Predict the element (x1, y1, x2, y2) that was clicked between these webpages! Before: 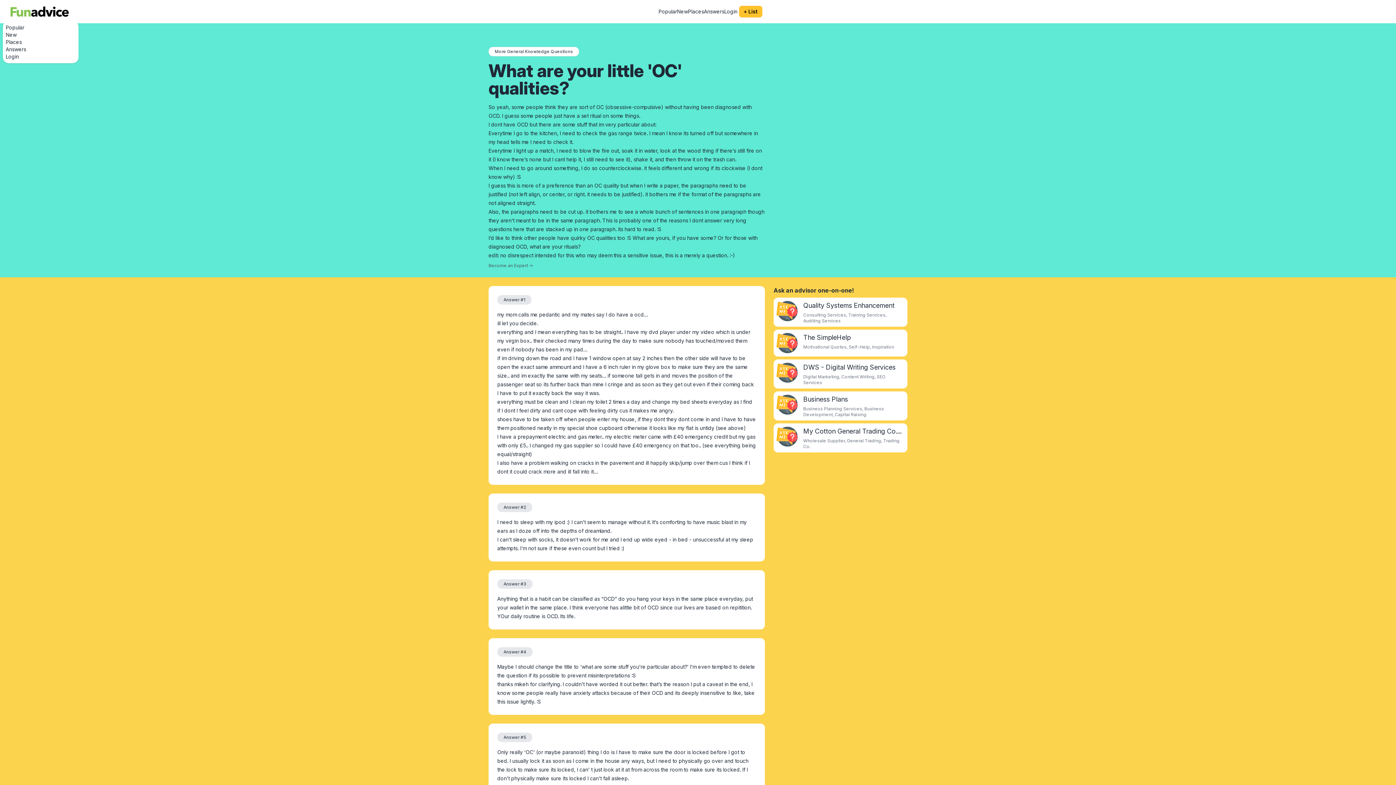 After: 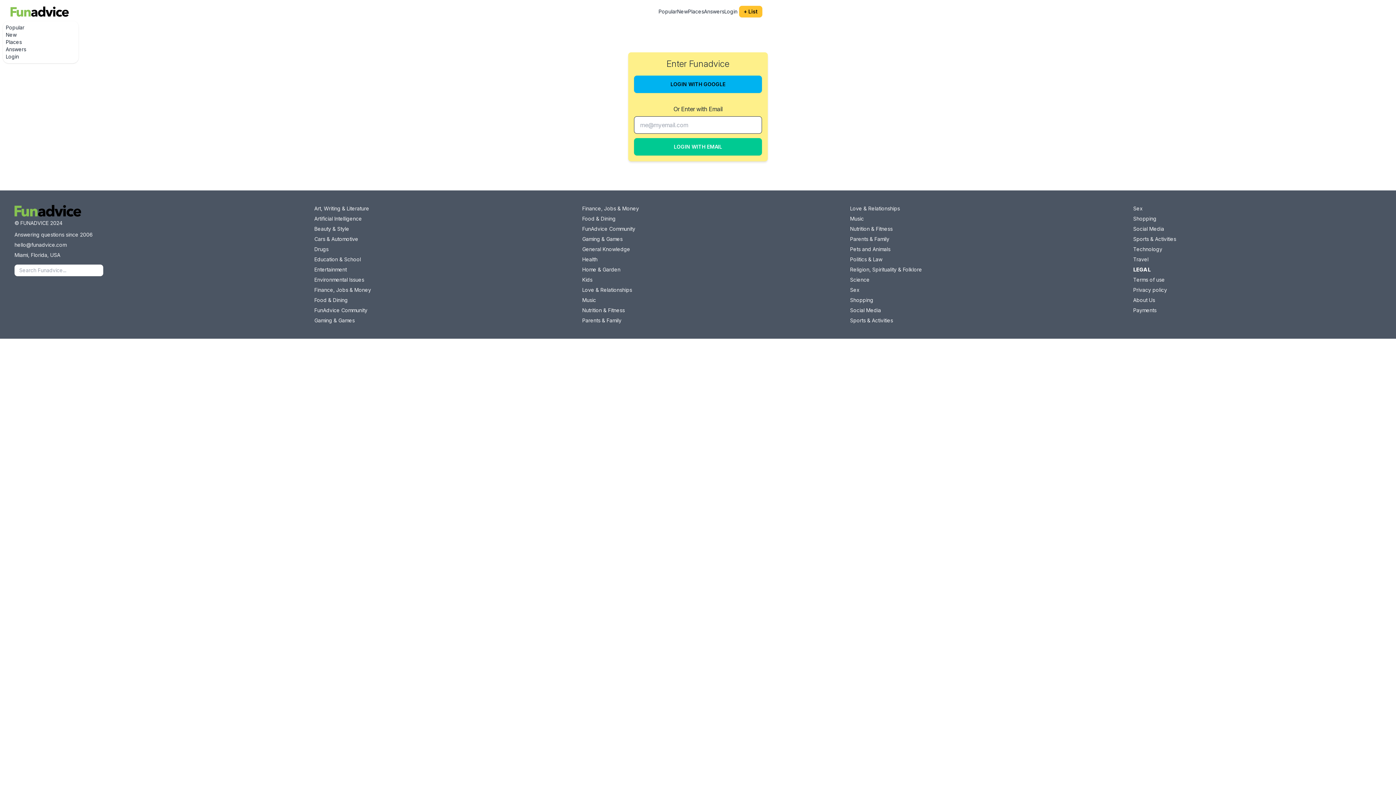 Action: bbox: (739, 5, 762, 17) label: + List